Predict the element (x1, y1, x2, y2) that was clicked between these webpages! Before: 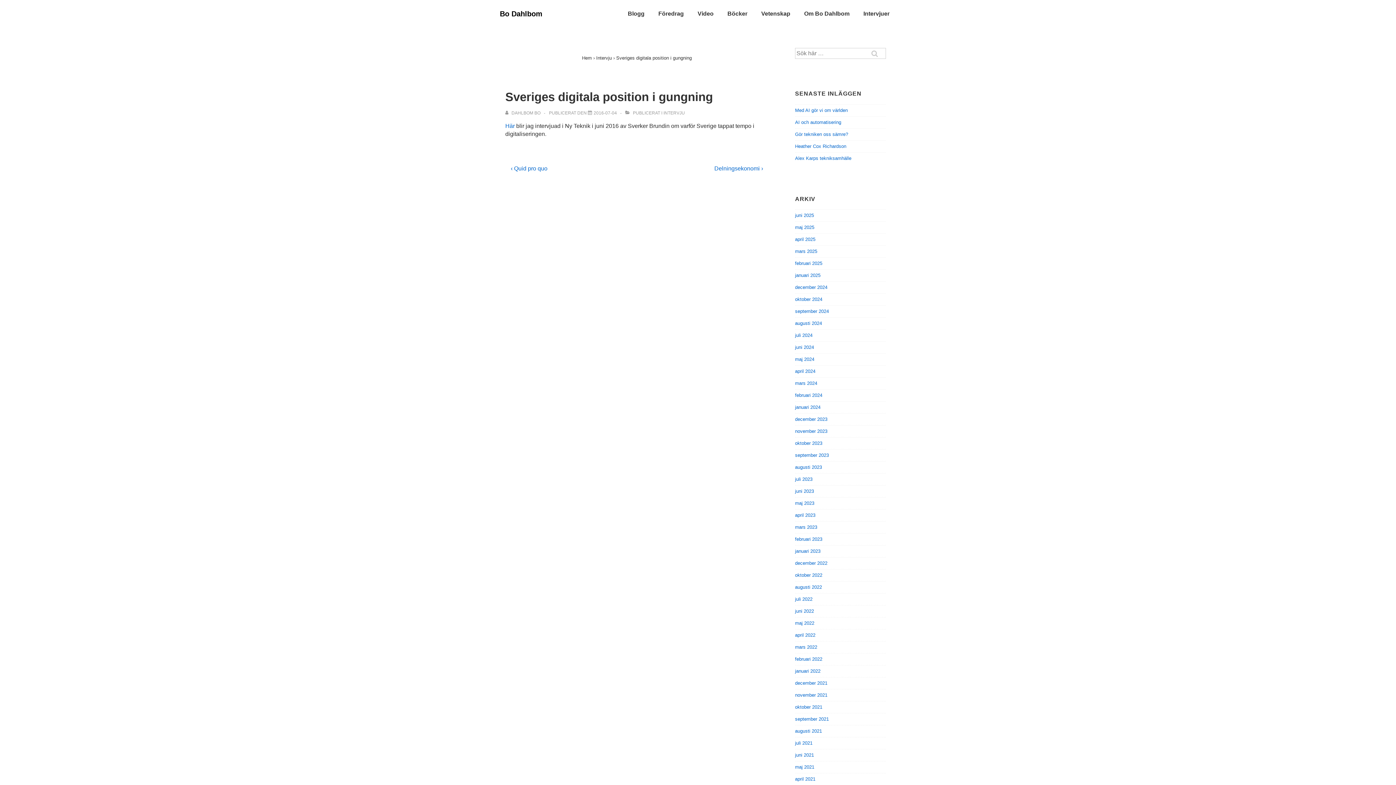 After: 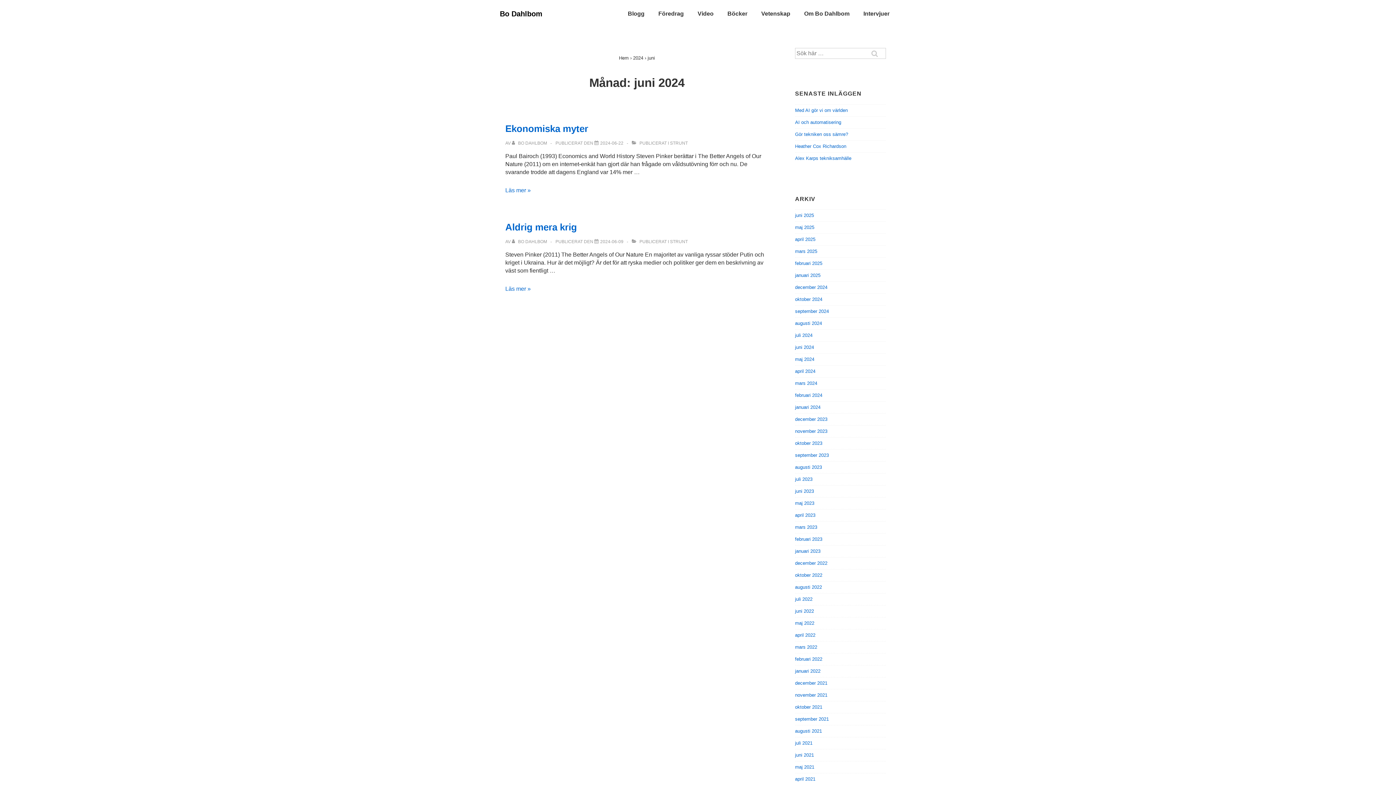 Action: label: juni 2024 bbox: (795, 344, 814, 350)